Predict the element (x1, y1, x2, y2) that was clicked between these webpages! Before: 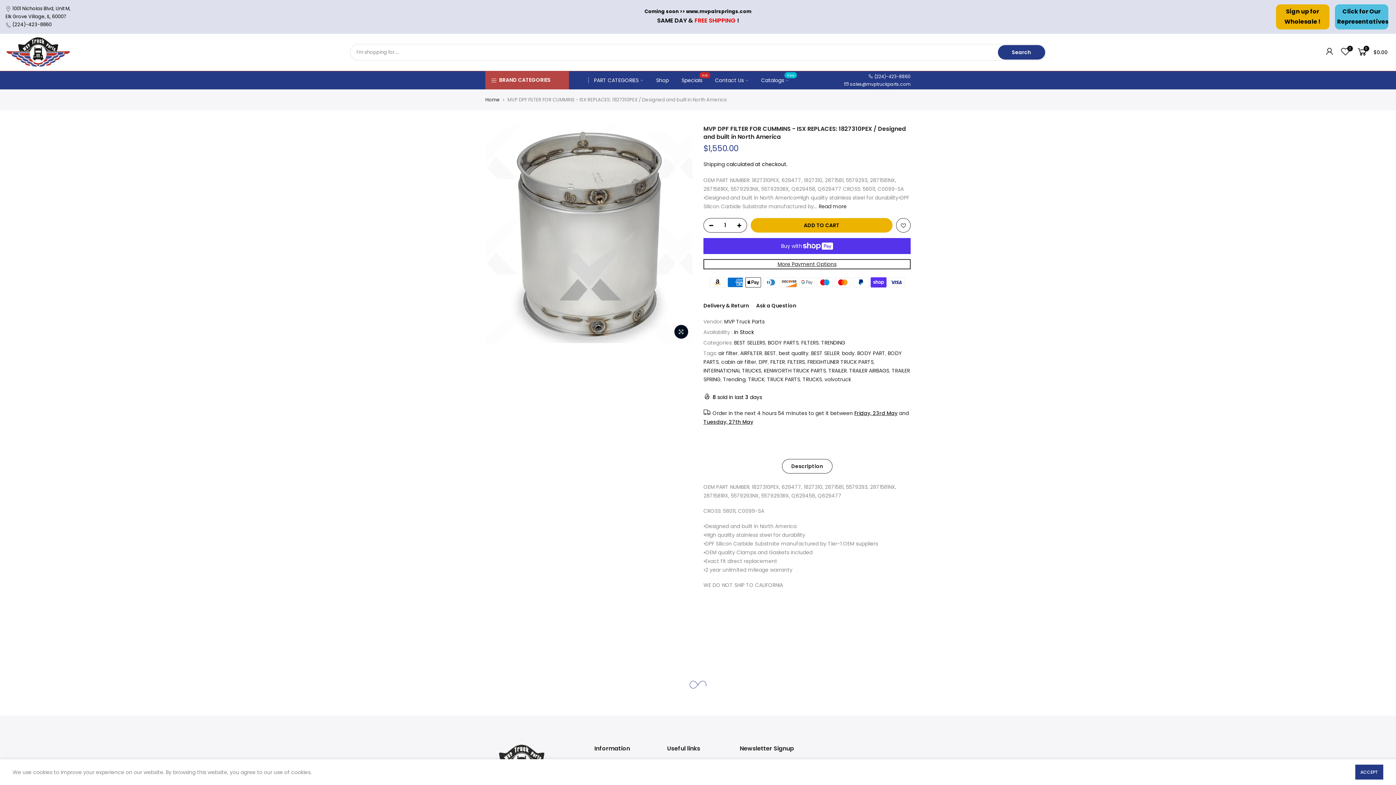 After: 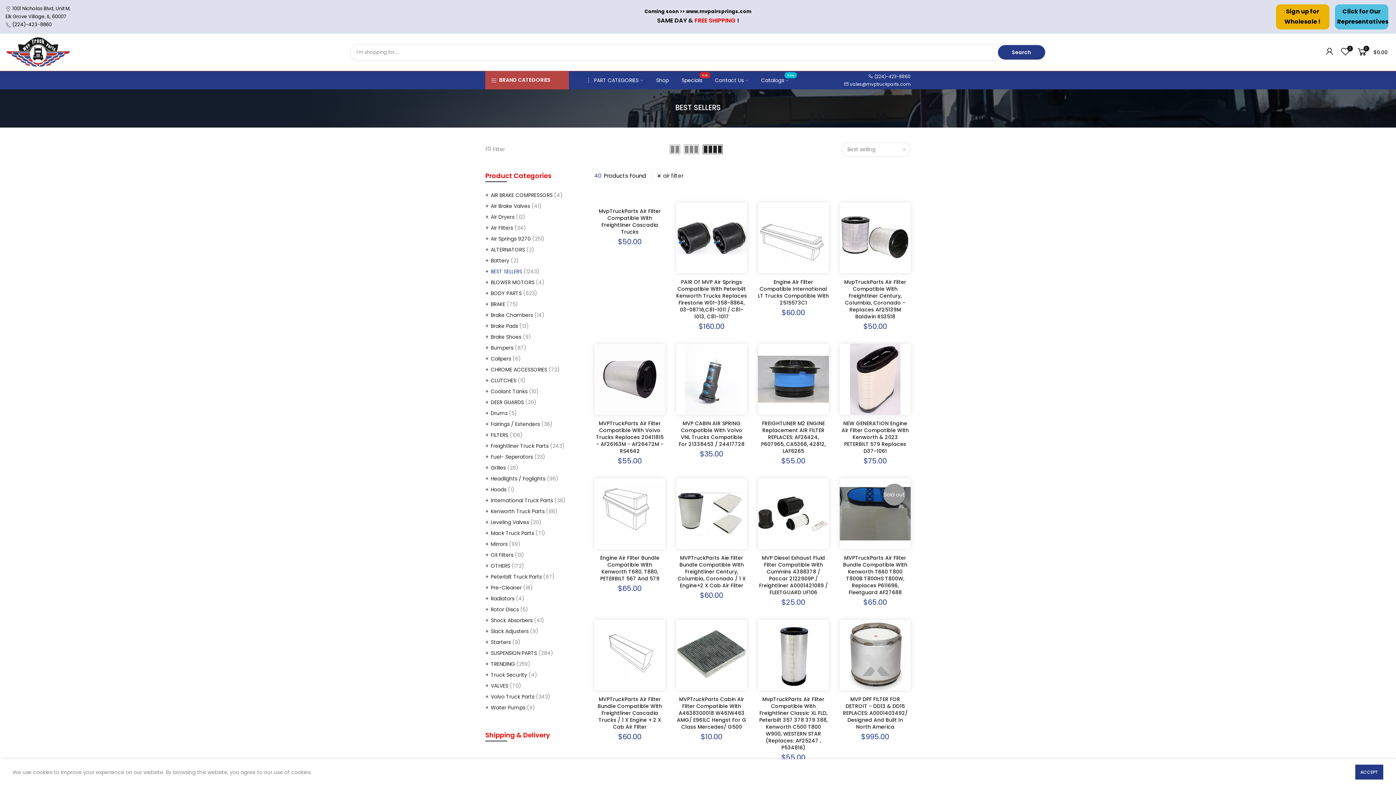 Action: bbox: (718, 349, 737, 357) label: air filter